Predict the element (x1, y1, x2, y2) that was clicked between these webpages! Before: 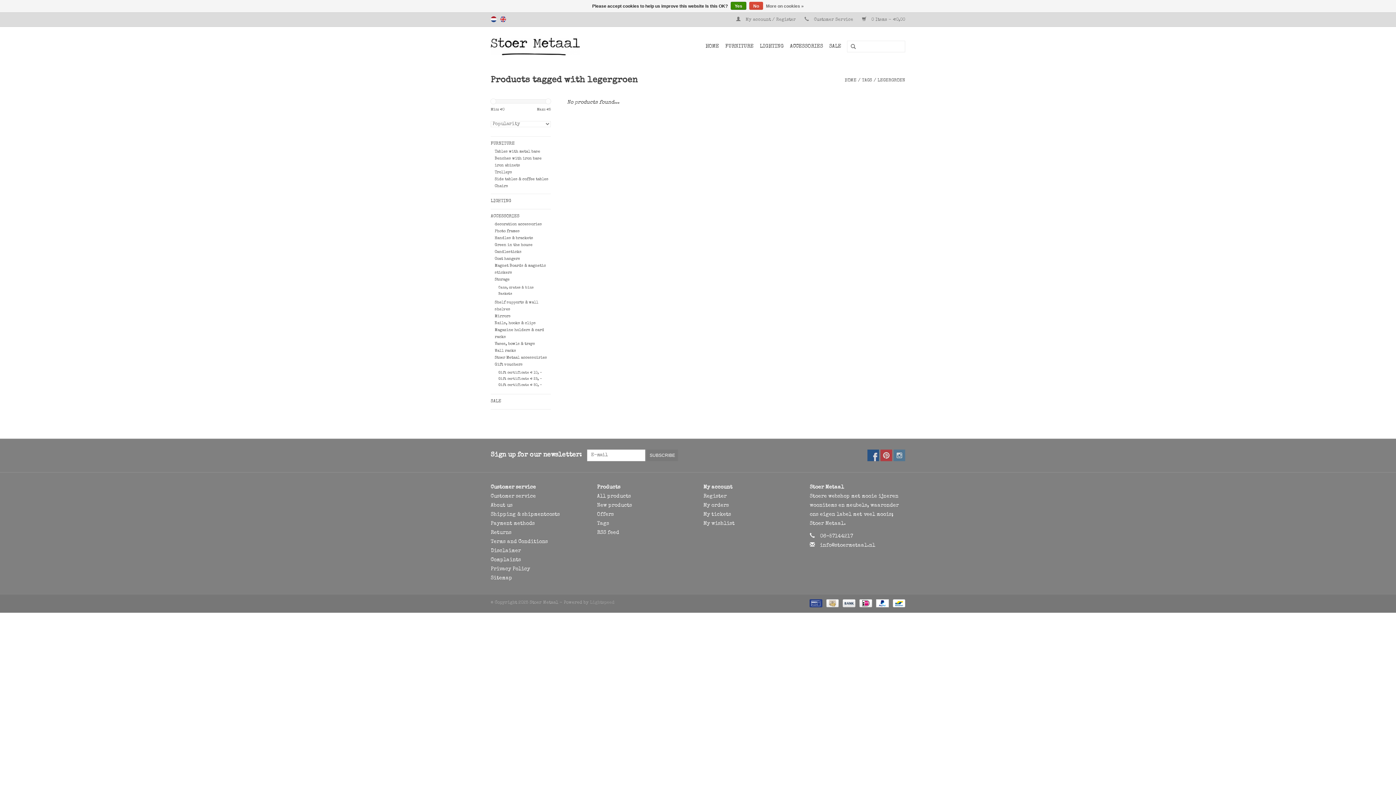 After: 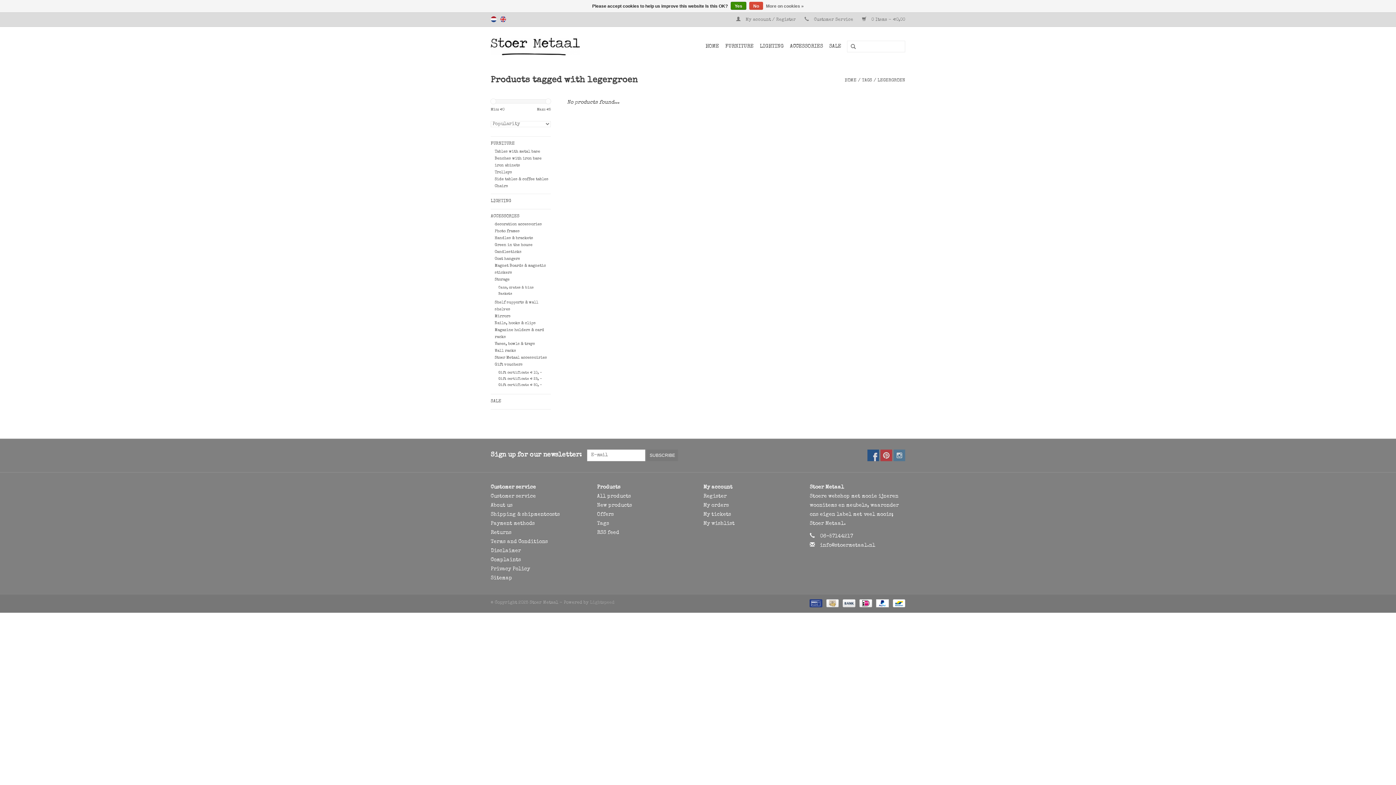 Action: bbox: (545, 98, 551, 104)